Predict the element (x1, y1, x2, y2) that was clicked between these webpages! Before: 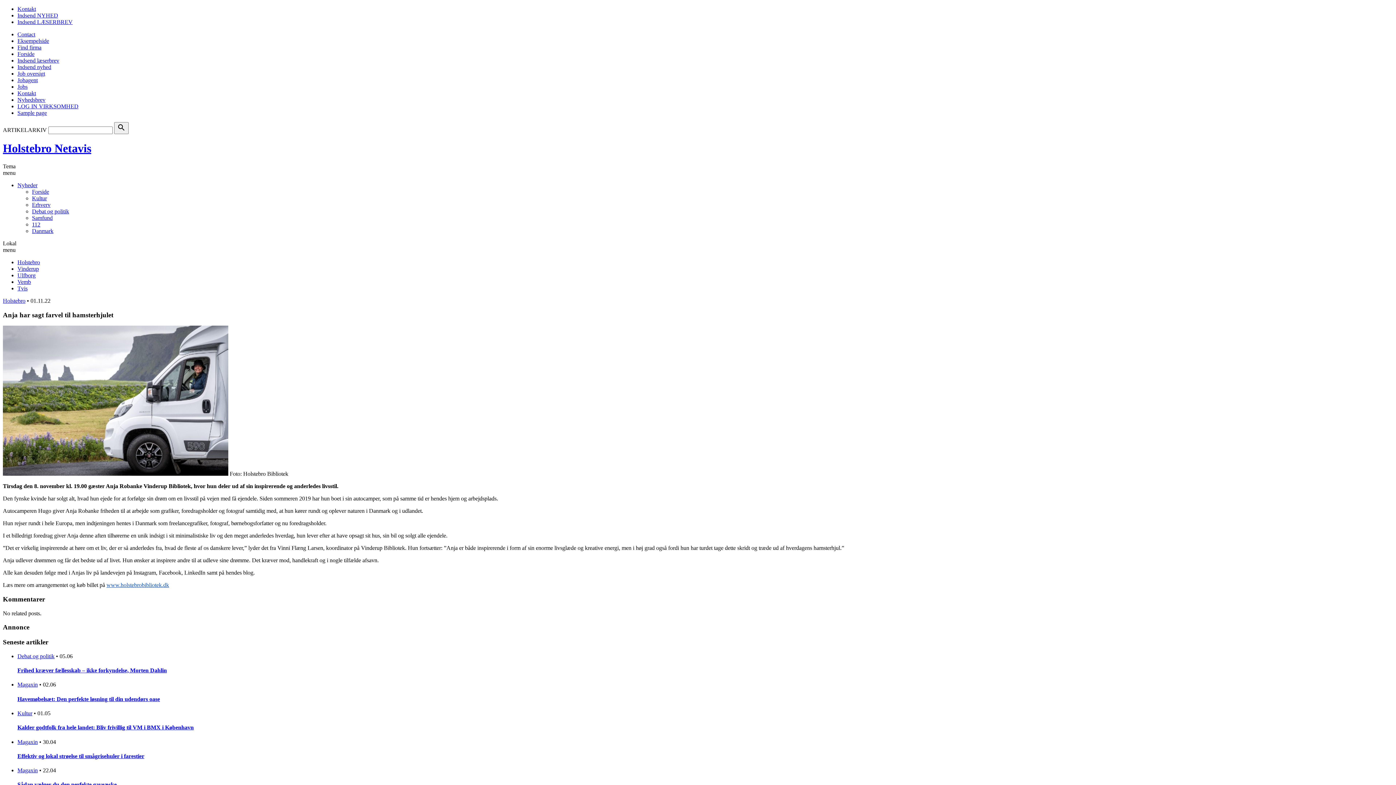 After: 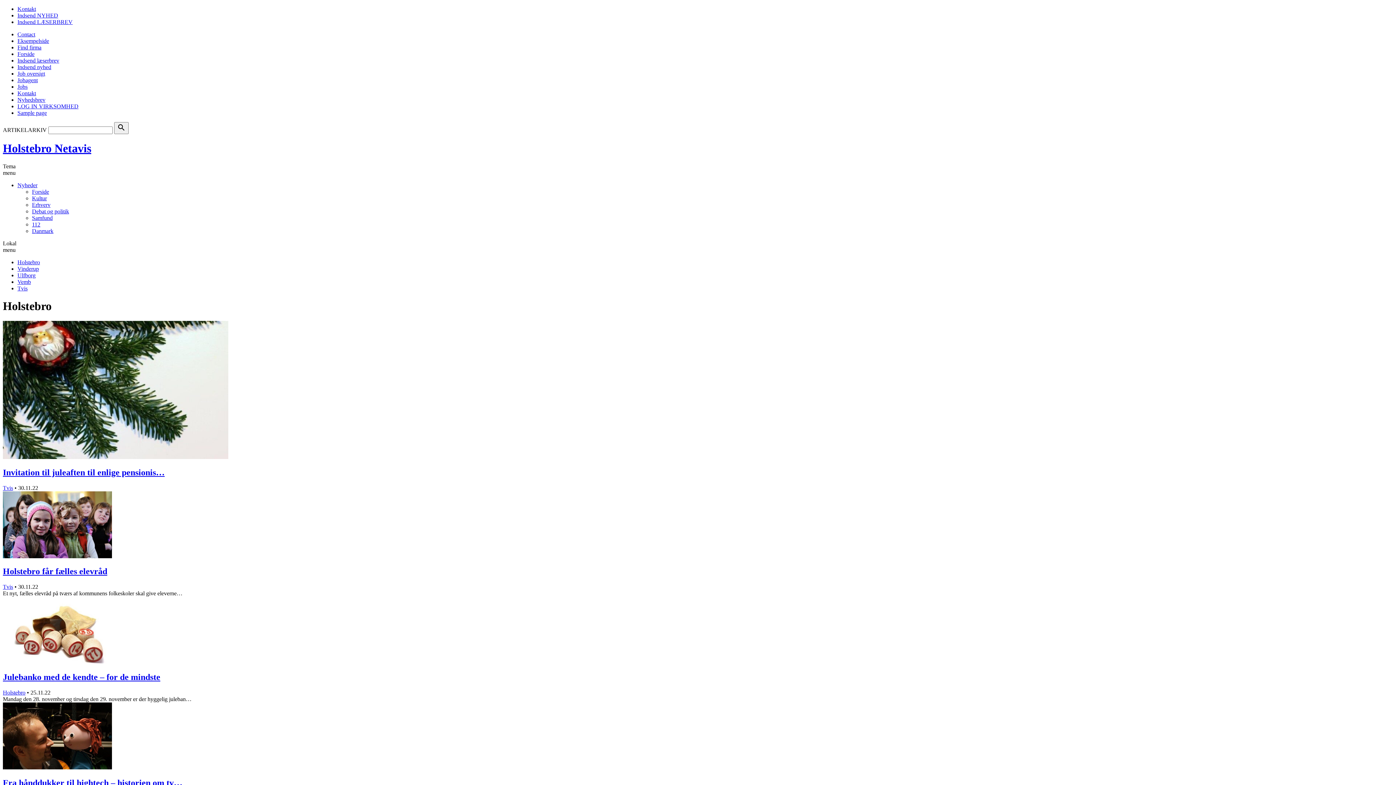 Action: bbox: (17, 259, 40, 265) label: Holstebro